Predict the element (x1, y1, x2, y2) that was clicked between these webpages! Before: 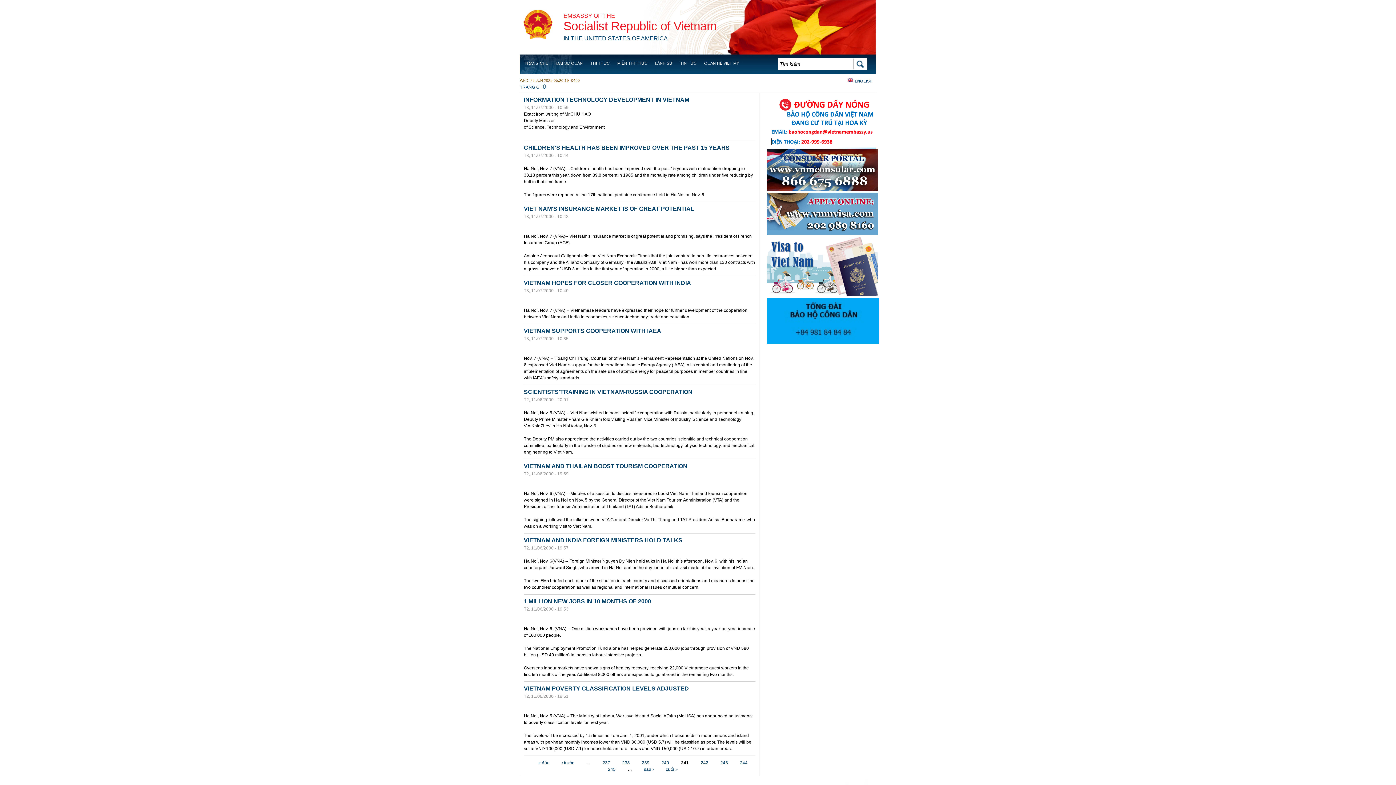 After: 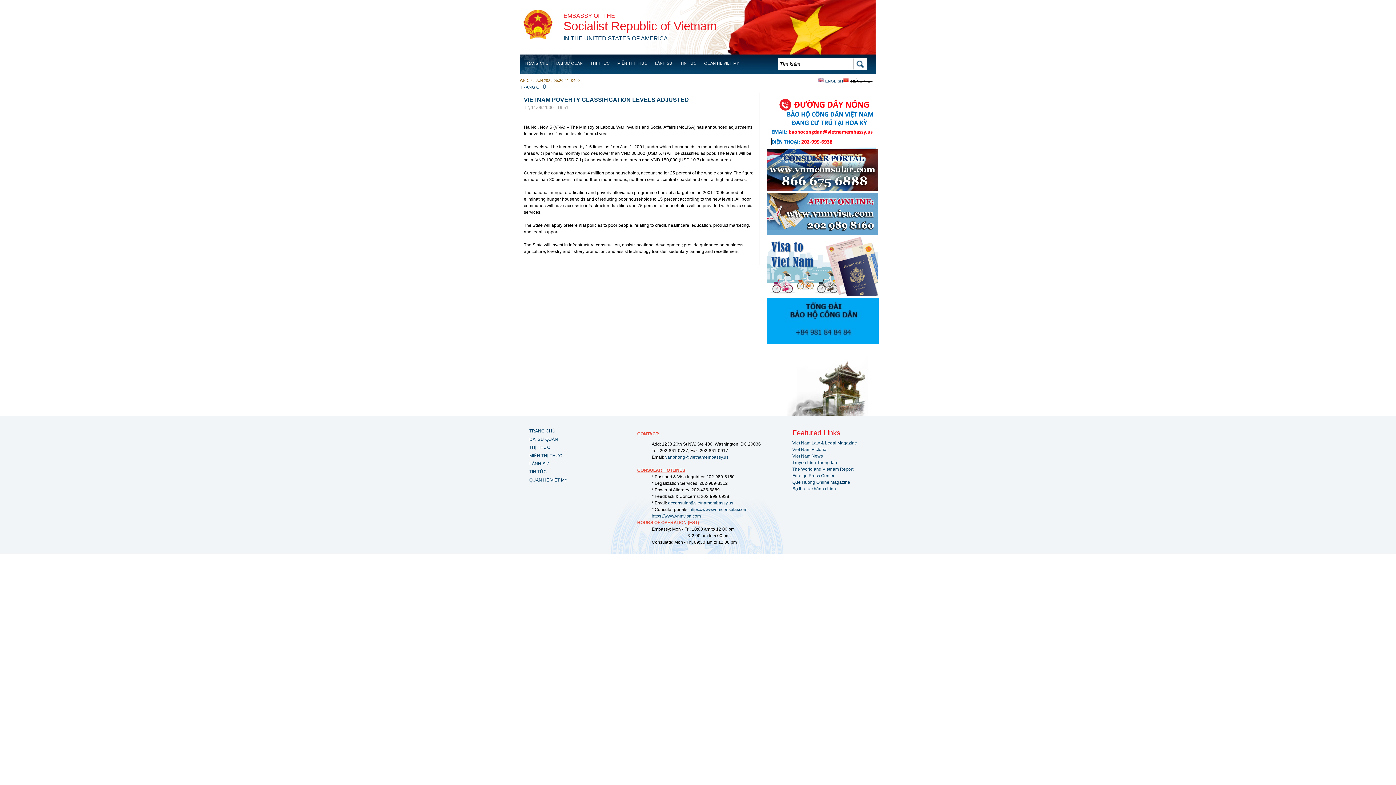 Action: label: VIETNAM POVERTY CLASSIFICATION LEVELS ADJUSTED bbox: (524, 685, 755, 692)